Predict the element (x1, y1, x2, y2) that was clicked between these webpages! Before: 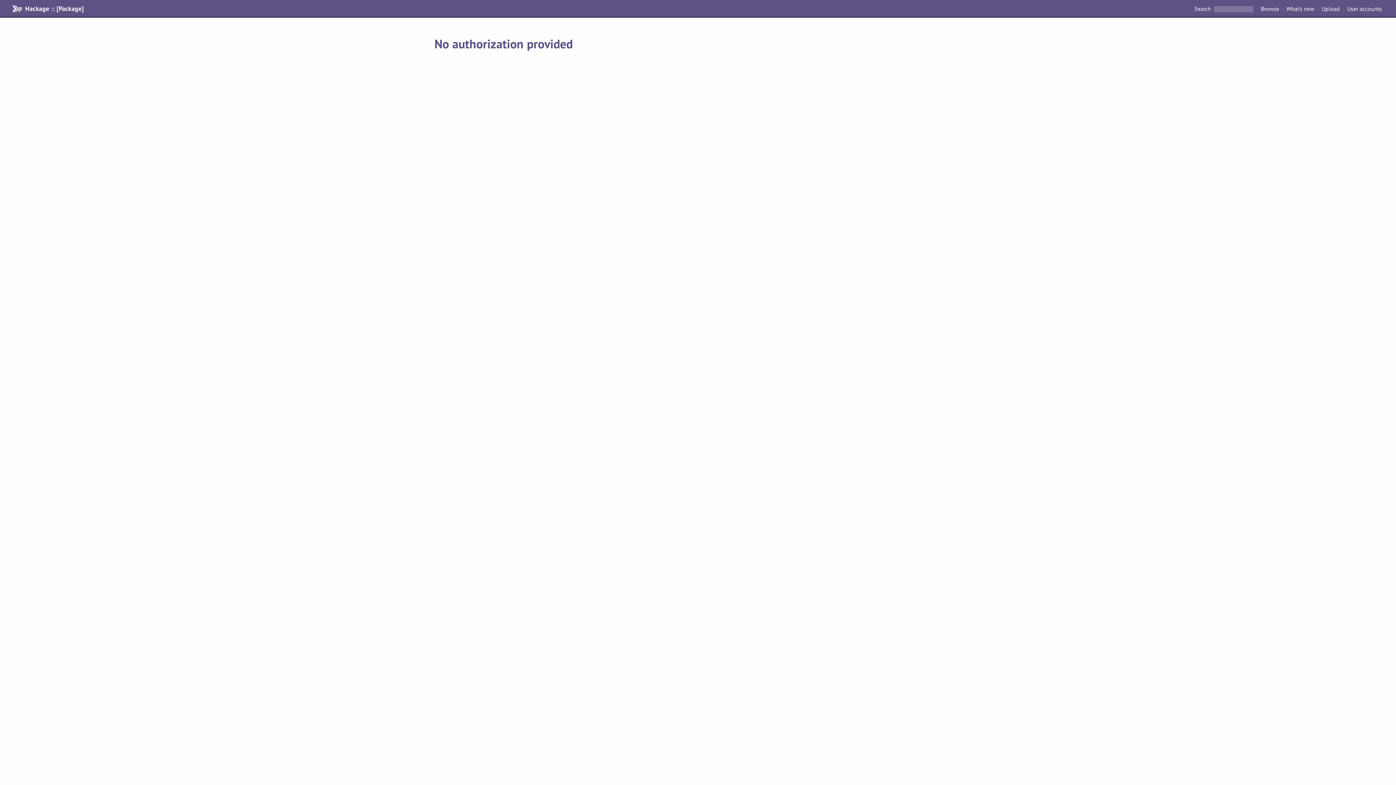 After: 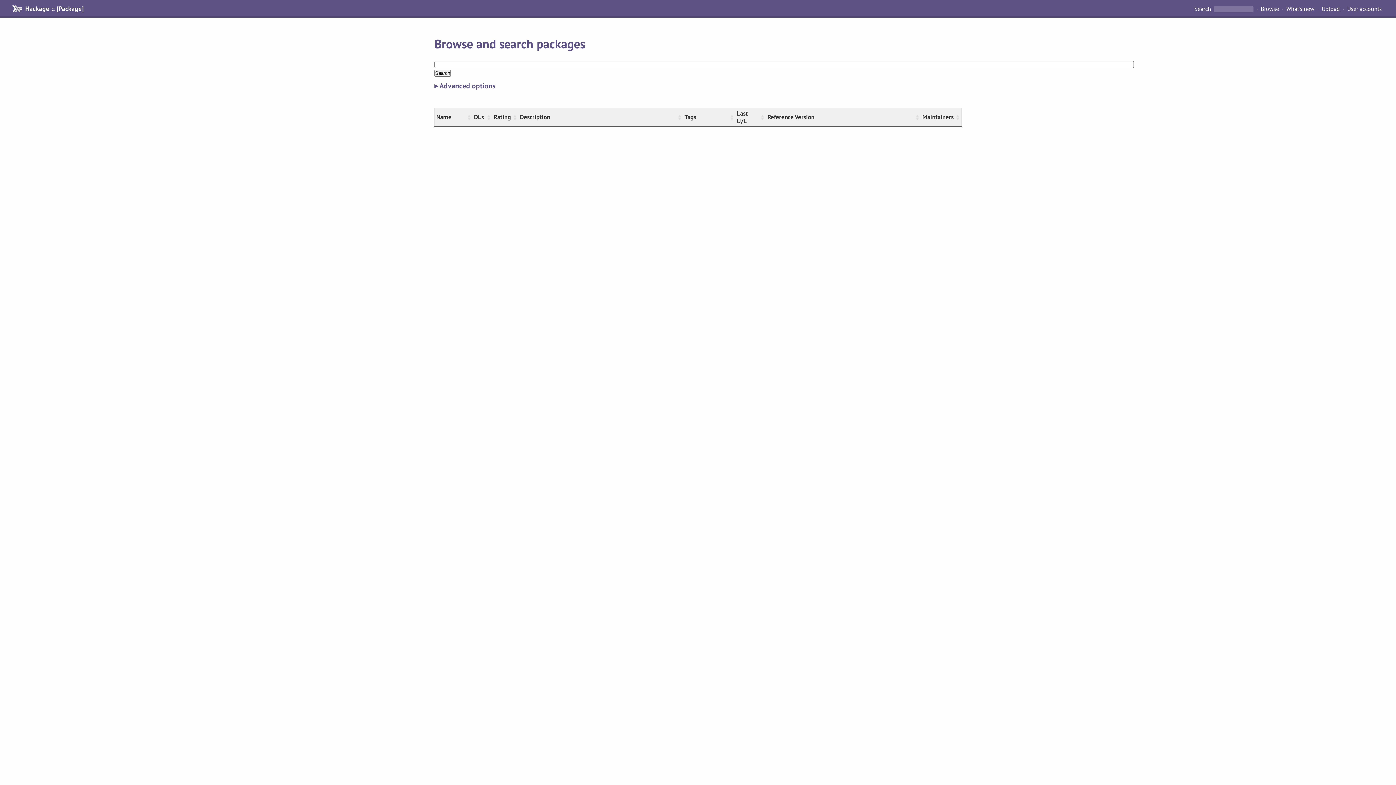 Action: bbox: (1194, 4, 1212, 12) label: Search 